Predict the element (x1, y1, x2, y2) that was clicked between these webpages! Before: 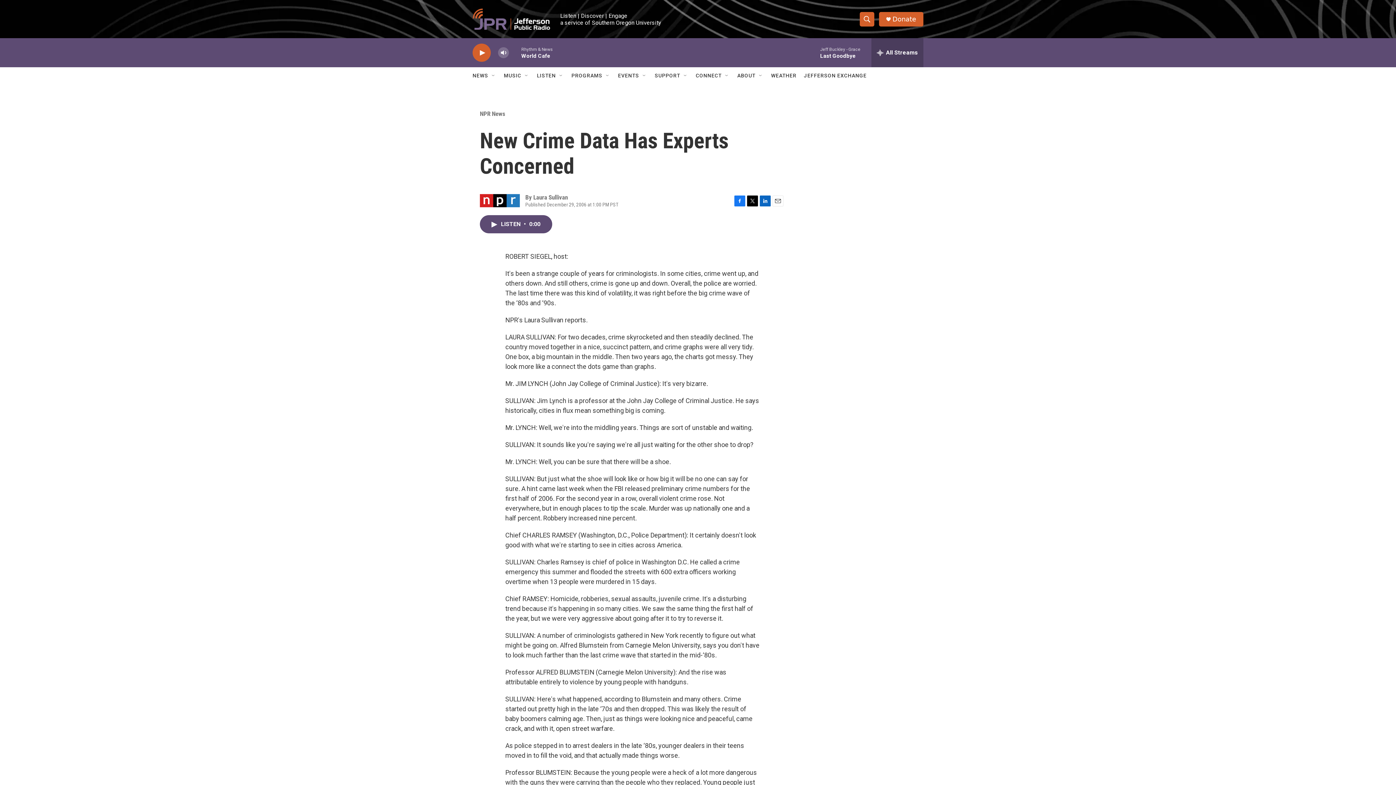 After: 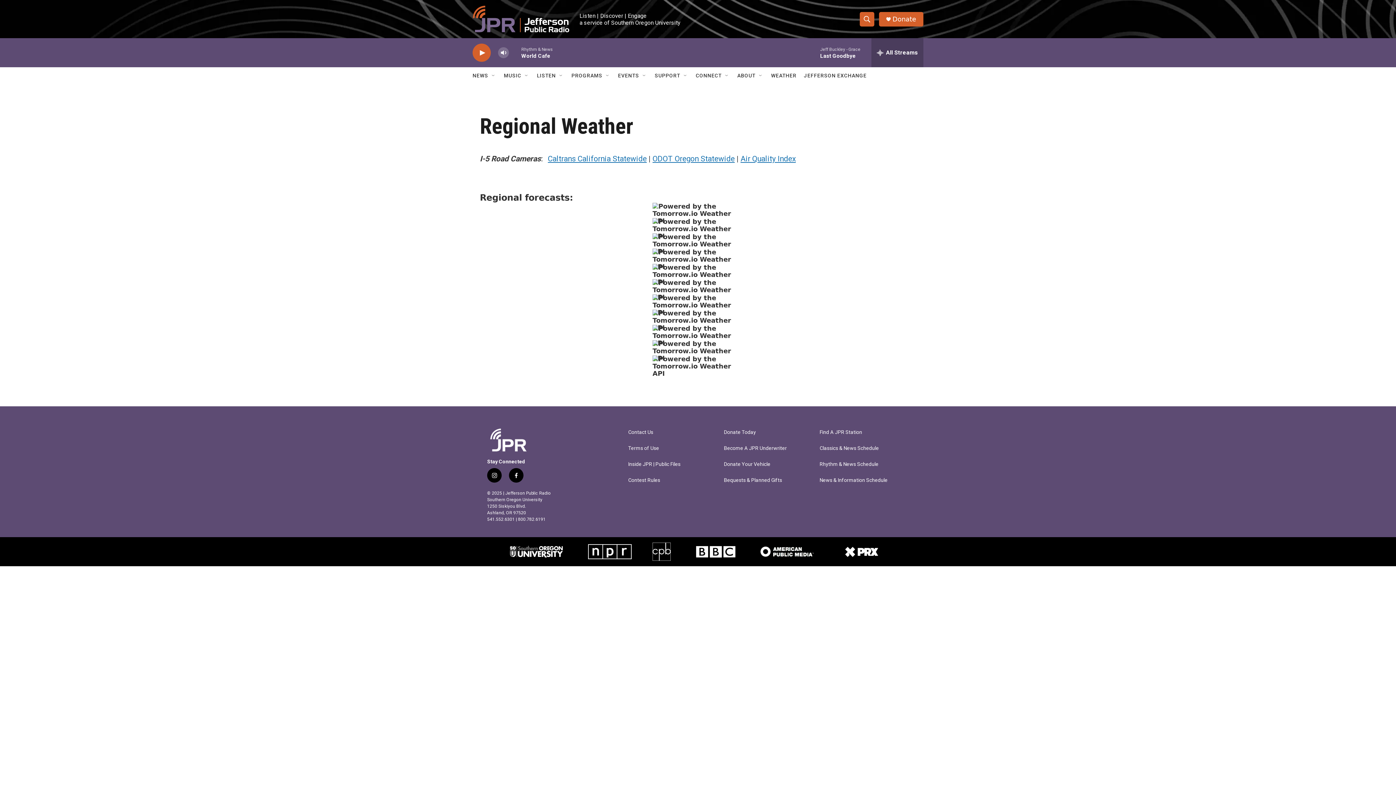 Action: bbox: (771, 67, 796, 84) label: WEATHER